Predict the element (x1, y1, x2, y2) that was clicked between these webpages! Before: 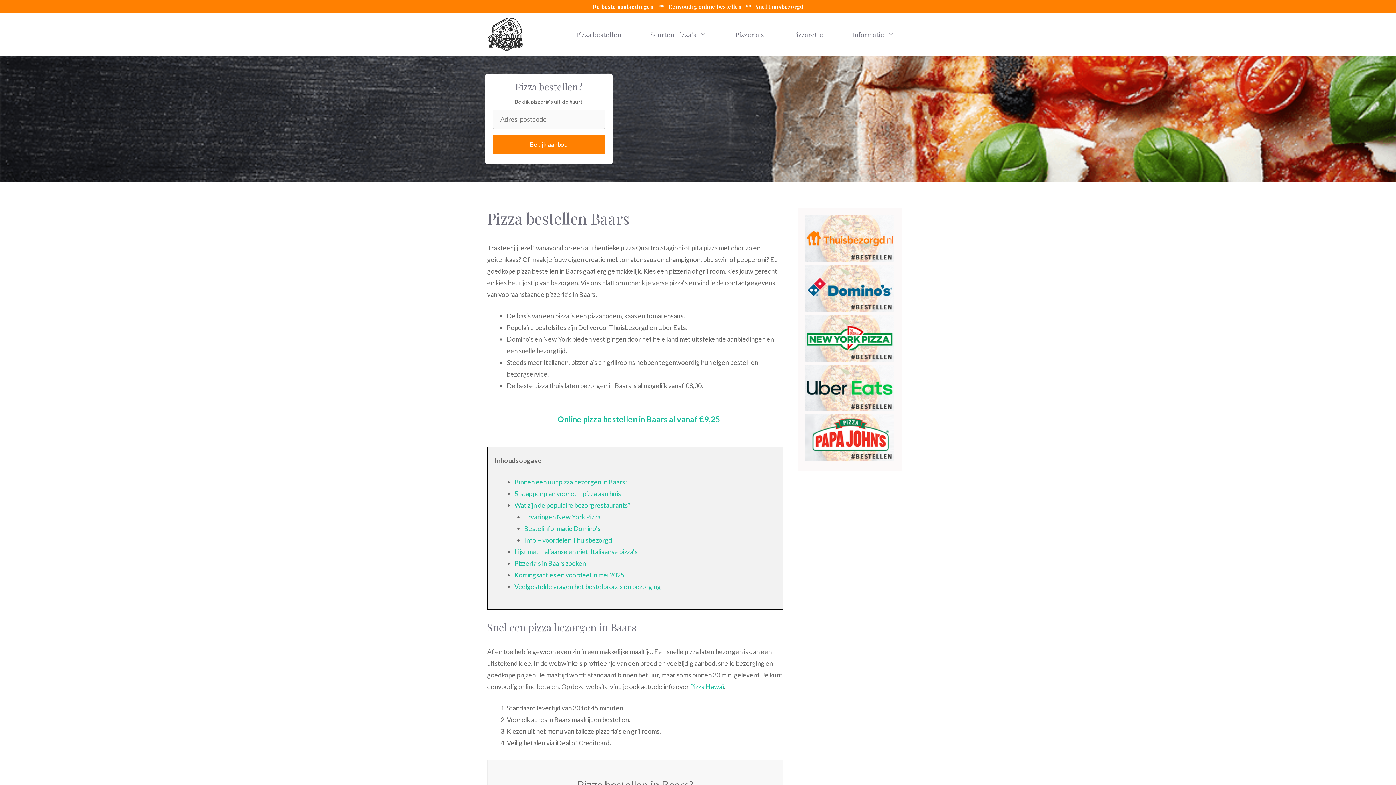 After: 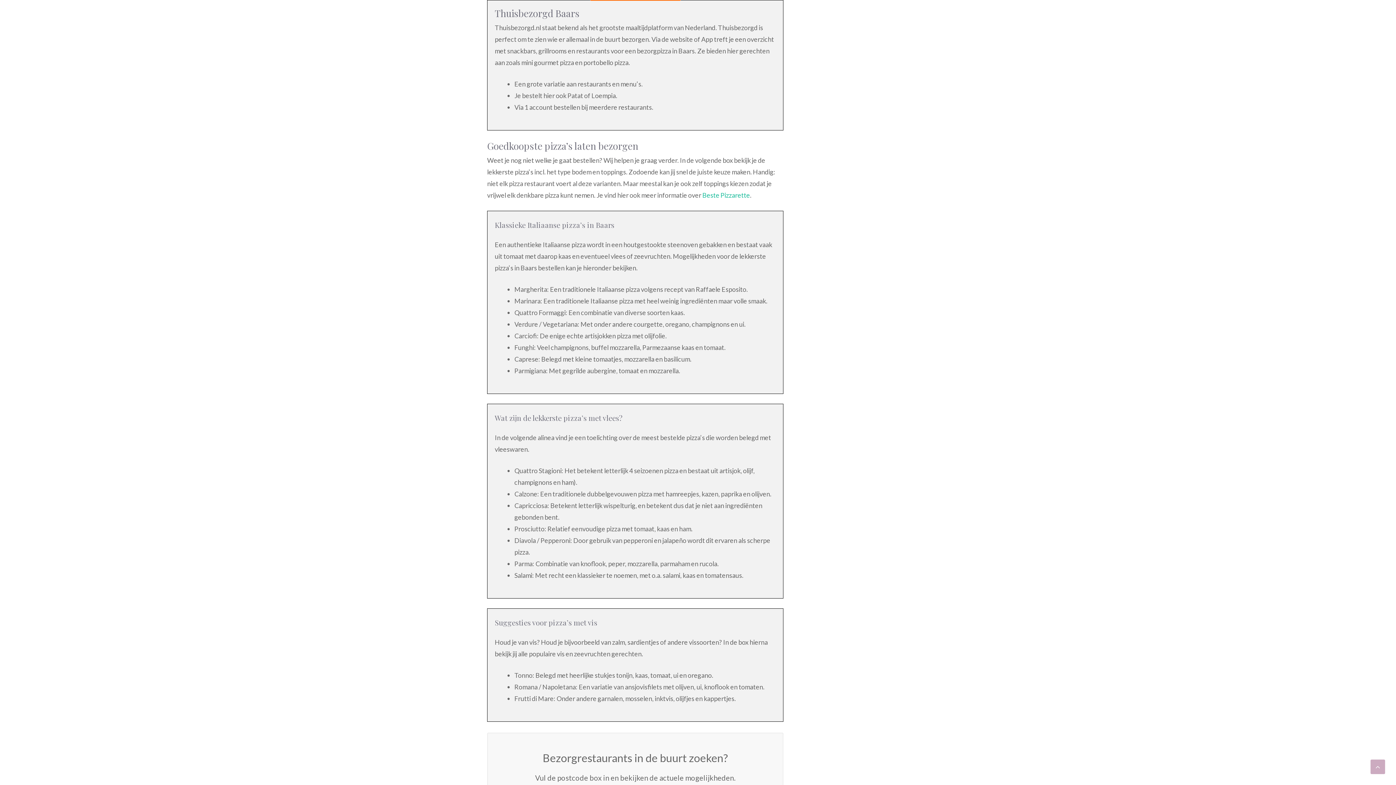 Action: label: Info + voordelen Thuisbezorgd bbox: (524, 536, 612, 544)